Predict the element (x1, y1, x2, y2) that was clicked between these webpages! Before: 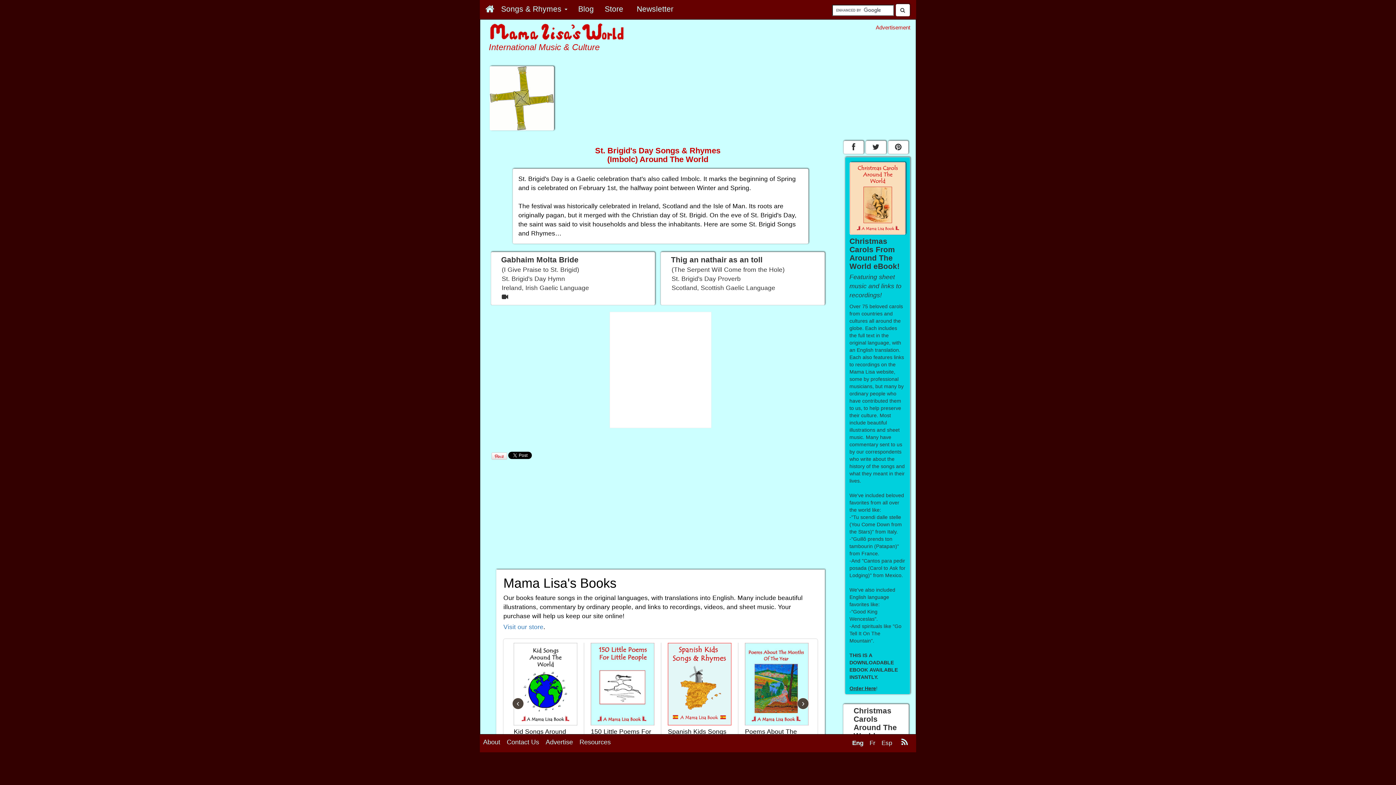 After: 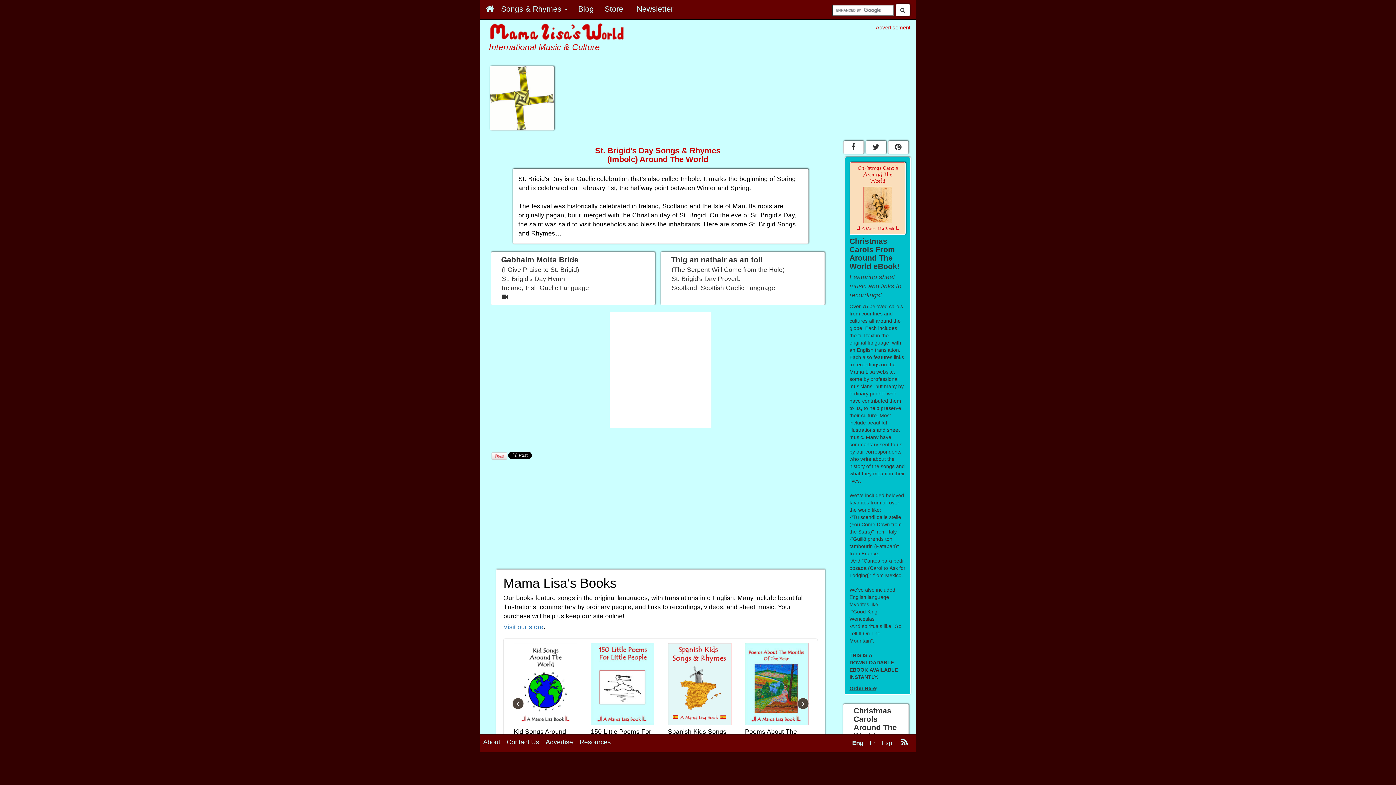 Action: bbox: (844, 157, 910, 694) label: Christmas Carols From Around The World eBook!

Featuring sheet music and links to recordings!

Over 75 beloved carols from countries and cultures all around the globe. Each includes the full text in the original language, with an English translation. Each also features links to recordings on the Mama Lisa website, some by professional musicians, but many by ordinary people who have contributed them to us, to help preserve their culture. Most include beautiful illustrations and sheet music. Many have commentary sent to us by our correspondents who write about the history of the songs and what they meant in their lives.

We've included beloved favorites from all over the world like:
-"Tu scendi dalle stelle (You Come Down from the Stars)" from Italy.
-"Guillô prends ton tambourin (Patapan)" from France.
-And "Cantos para pedir posada (Carol to Ask for Lodging)" from Mexico.

We've also included English language favorites like:
-"Good King Wenceslas".
-And spirituals like "Go Tell It On The Mountain".



THIS IS A DOWNLOADABLE EBOOK AVAILABLE INSTANTLY.

Order Here!